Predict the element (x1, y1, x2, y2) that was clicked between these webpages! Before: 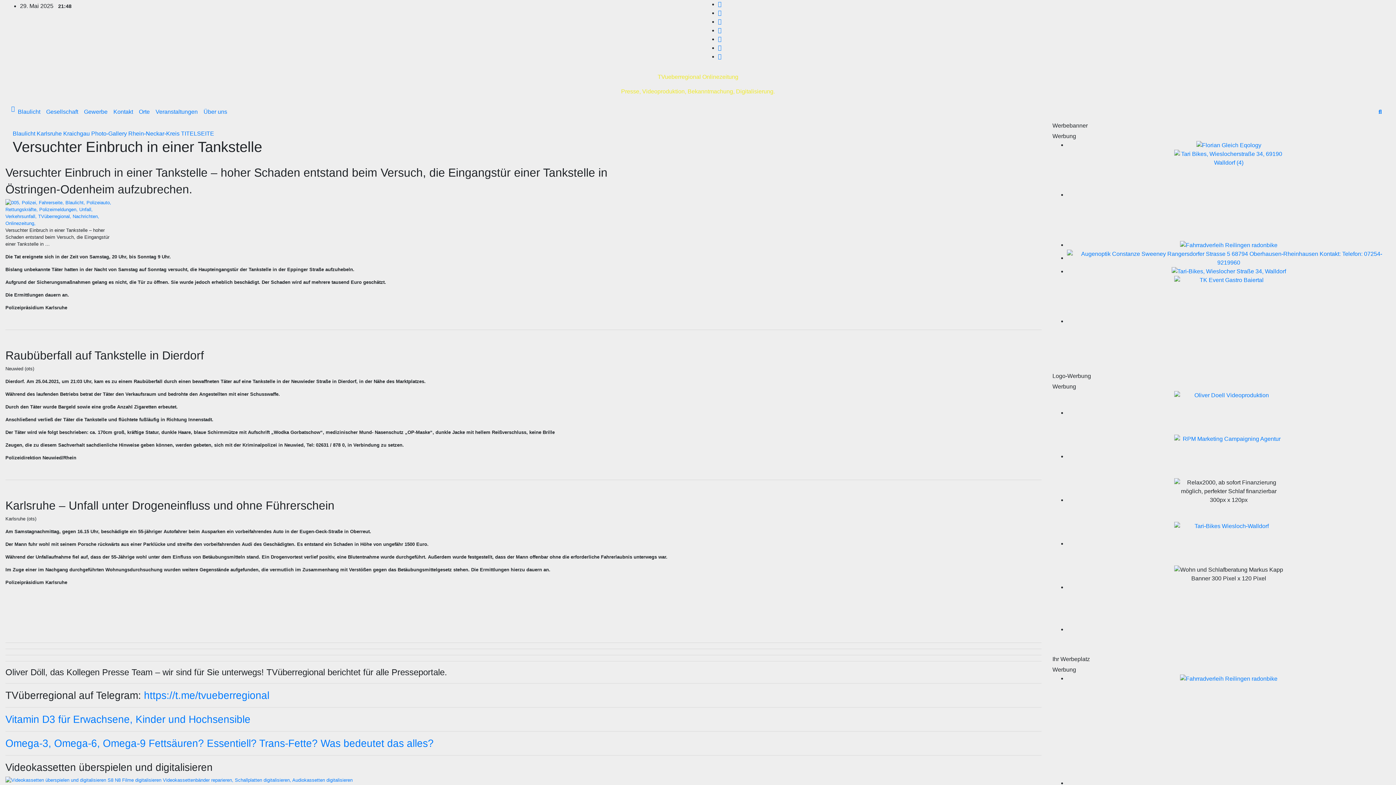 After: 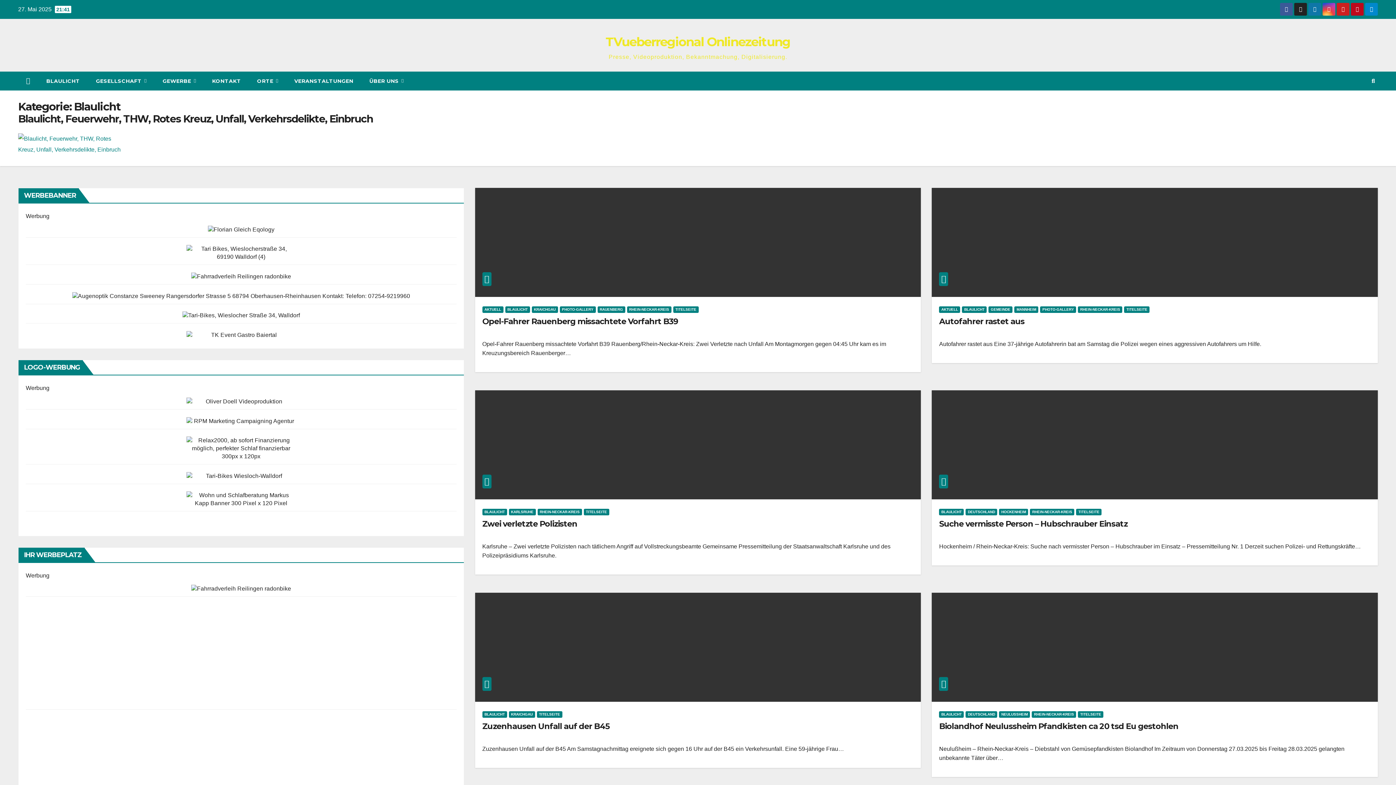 Action: label: Blaulicht bbox: (14, 104, 43, 119)